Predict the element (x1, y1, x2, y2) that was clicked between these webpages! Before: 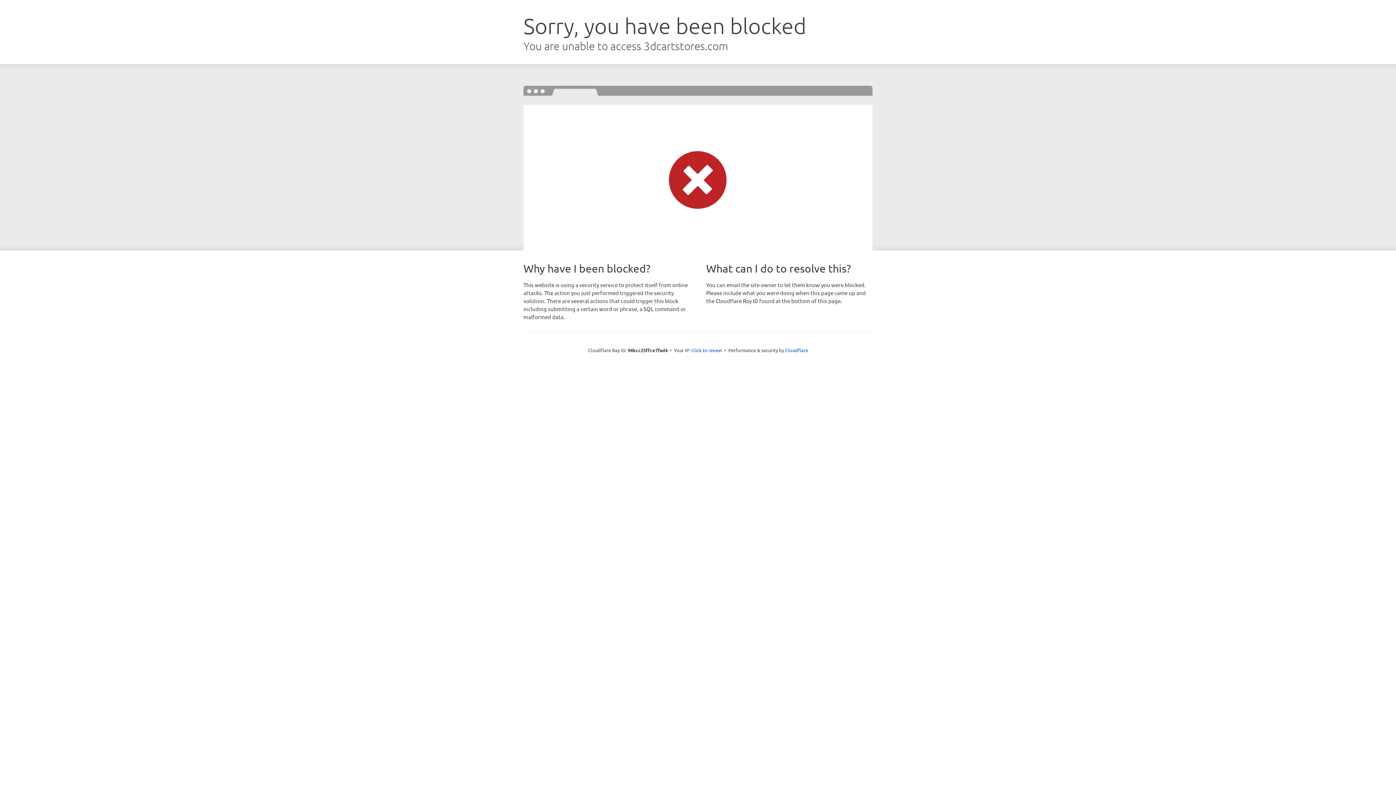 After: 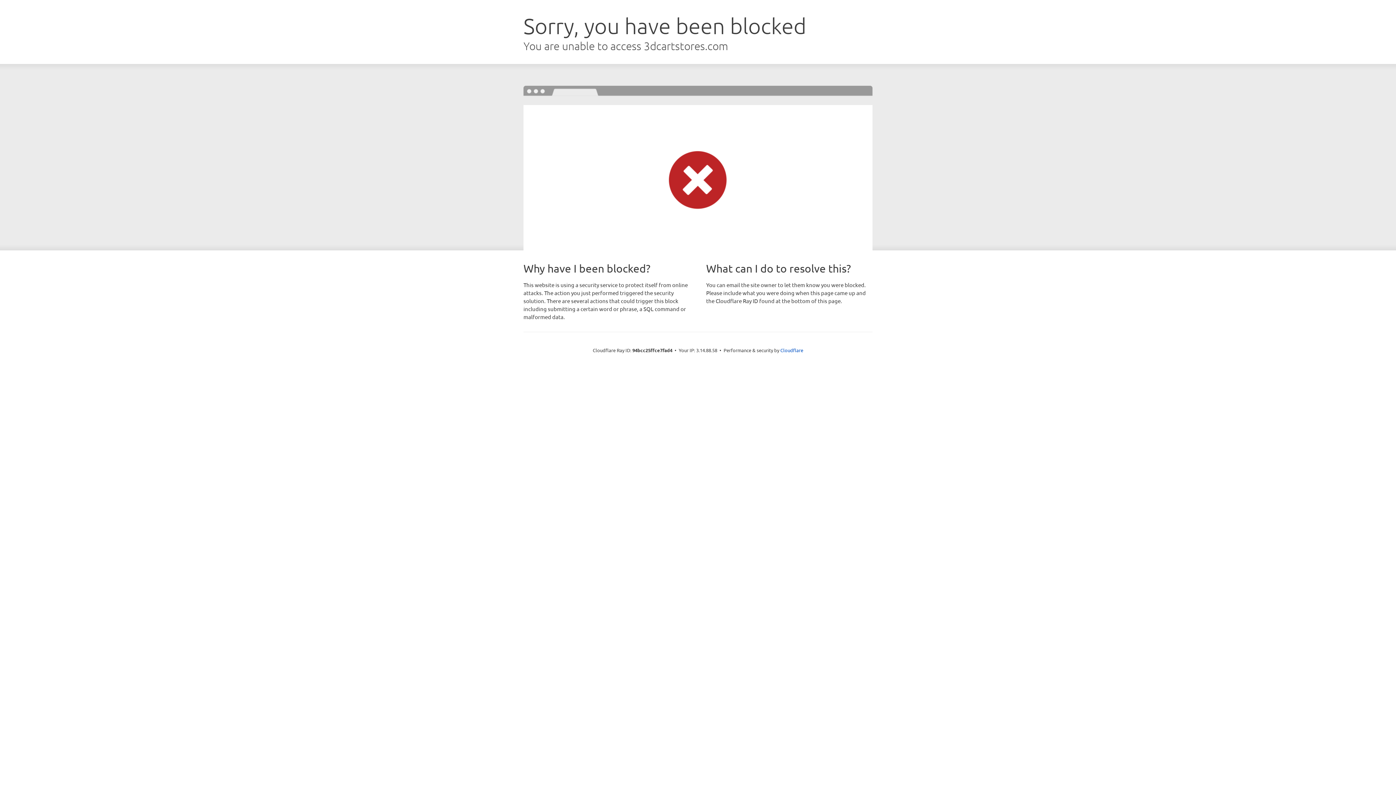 Action: bbox: (691, 346, 722, 353) label: Click to reveal